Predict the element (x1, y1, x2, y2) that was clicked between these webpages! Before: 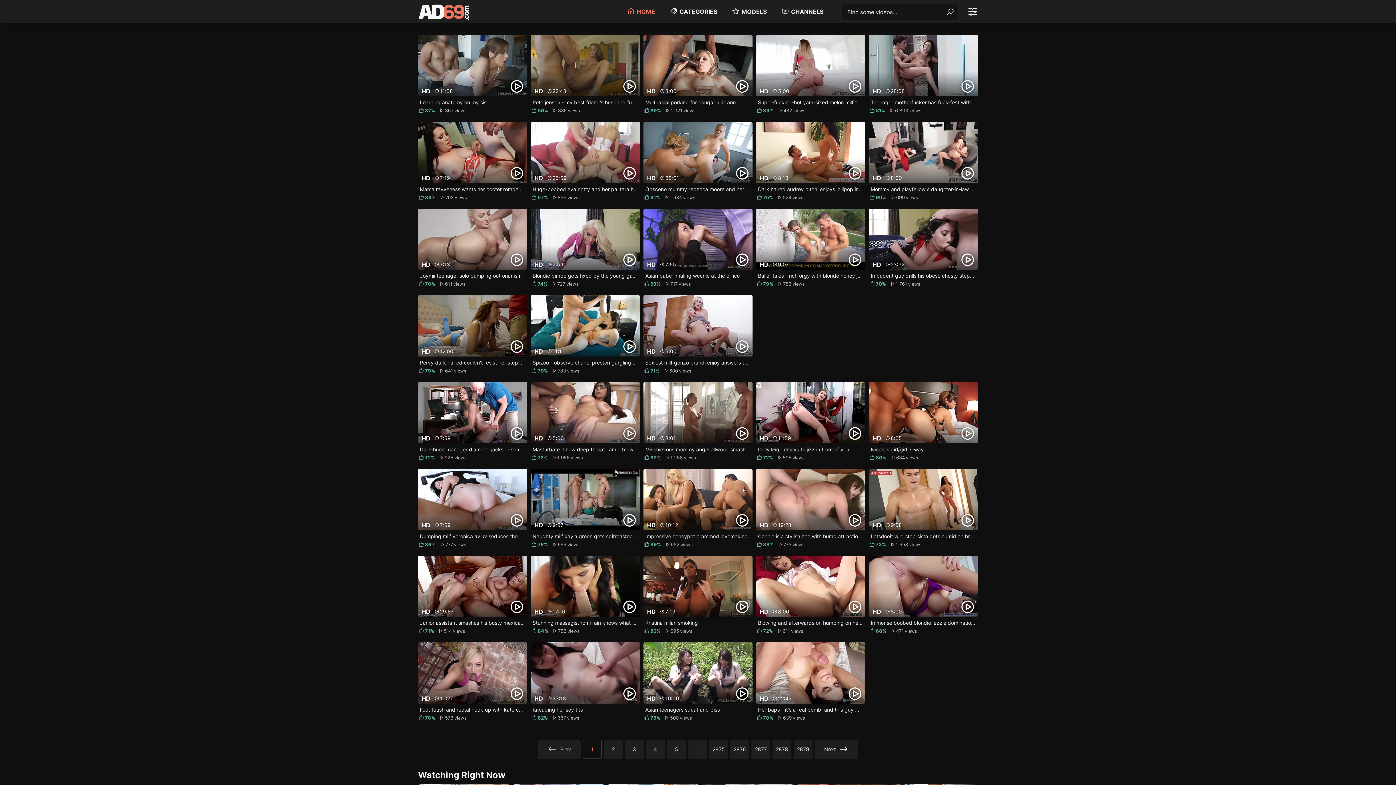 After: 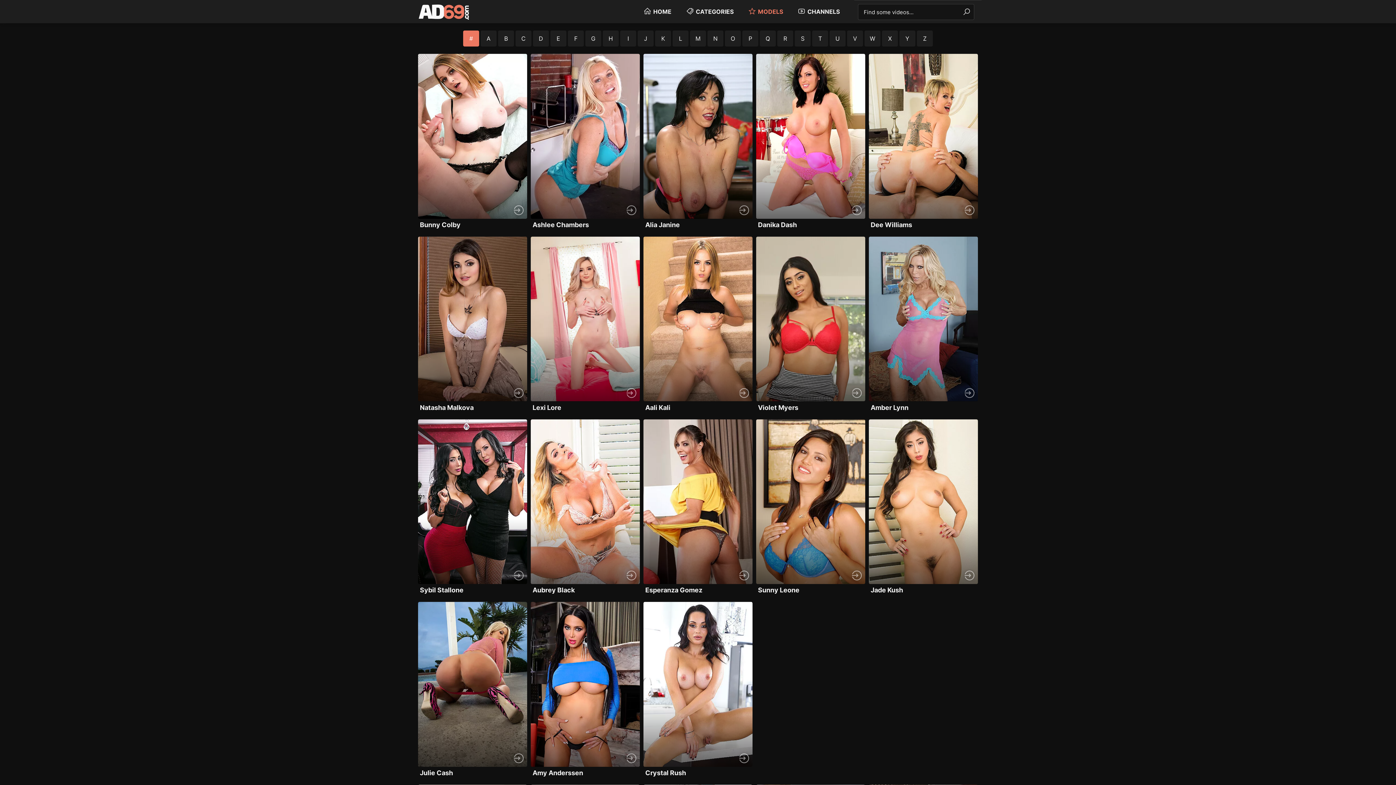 Action: label: MODELS bbox: (732, 5, 766, 17)